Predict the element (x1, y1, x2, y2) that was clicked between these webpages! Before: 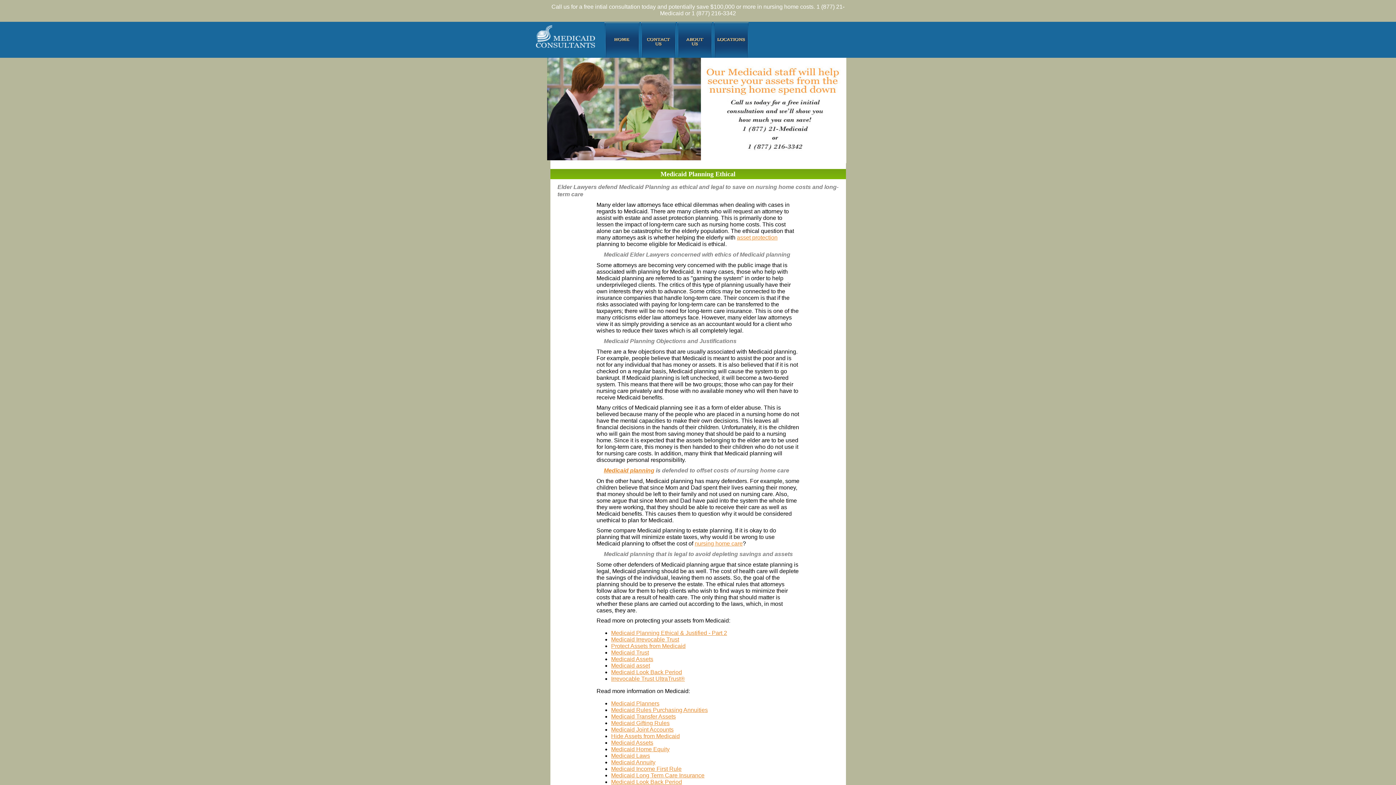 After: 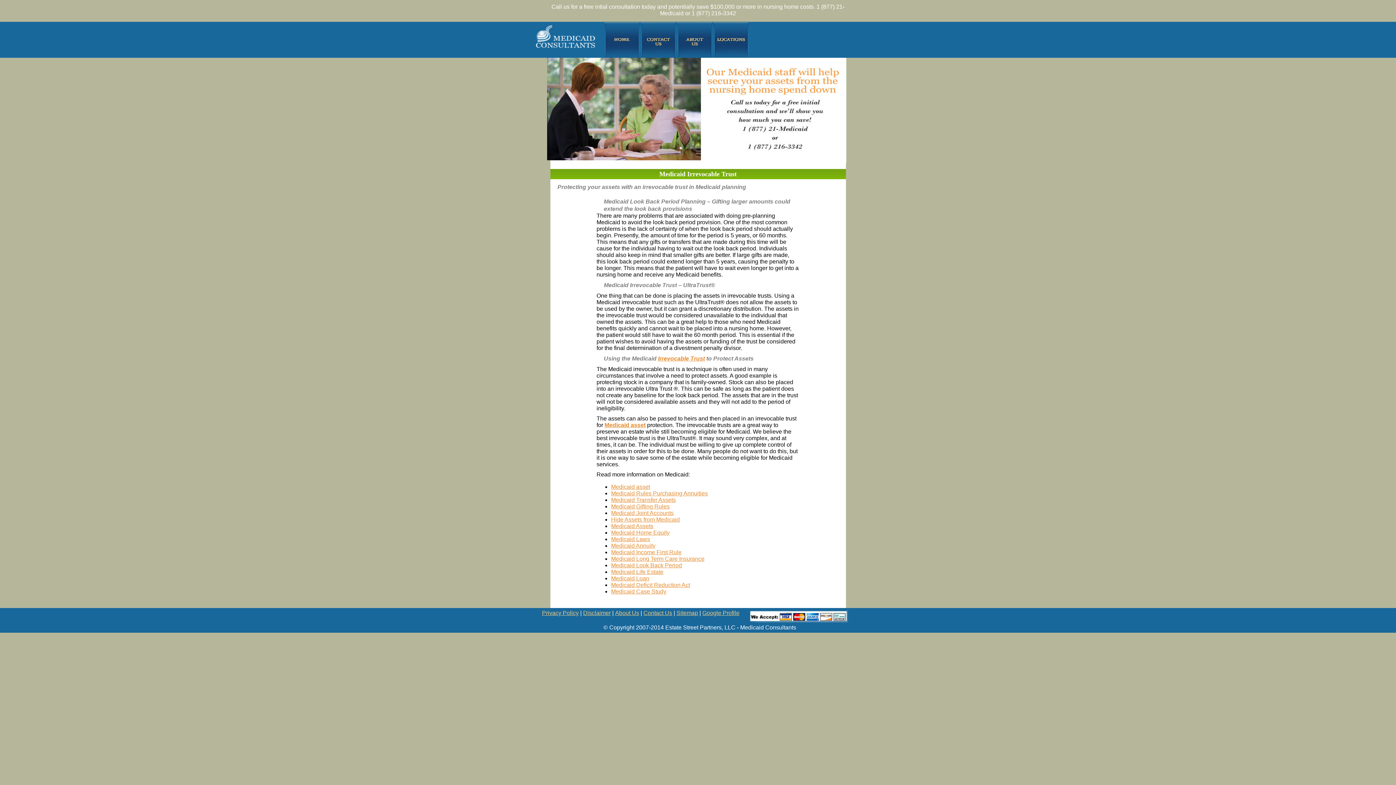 Action: bbox: (611, 636, 679, 642) label: Medicaid Irrevocable Trust